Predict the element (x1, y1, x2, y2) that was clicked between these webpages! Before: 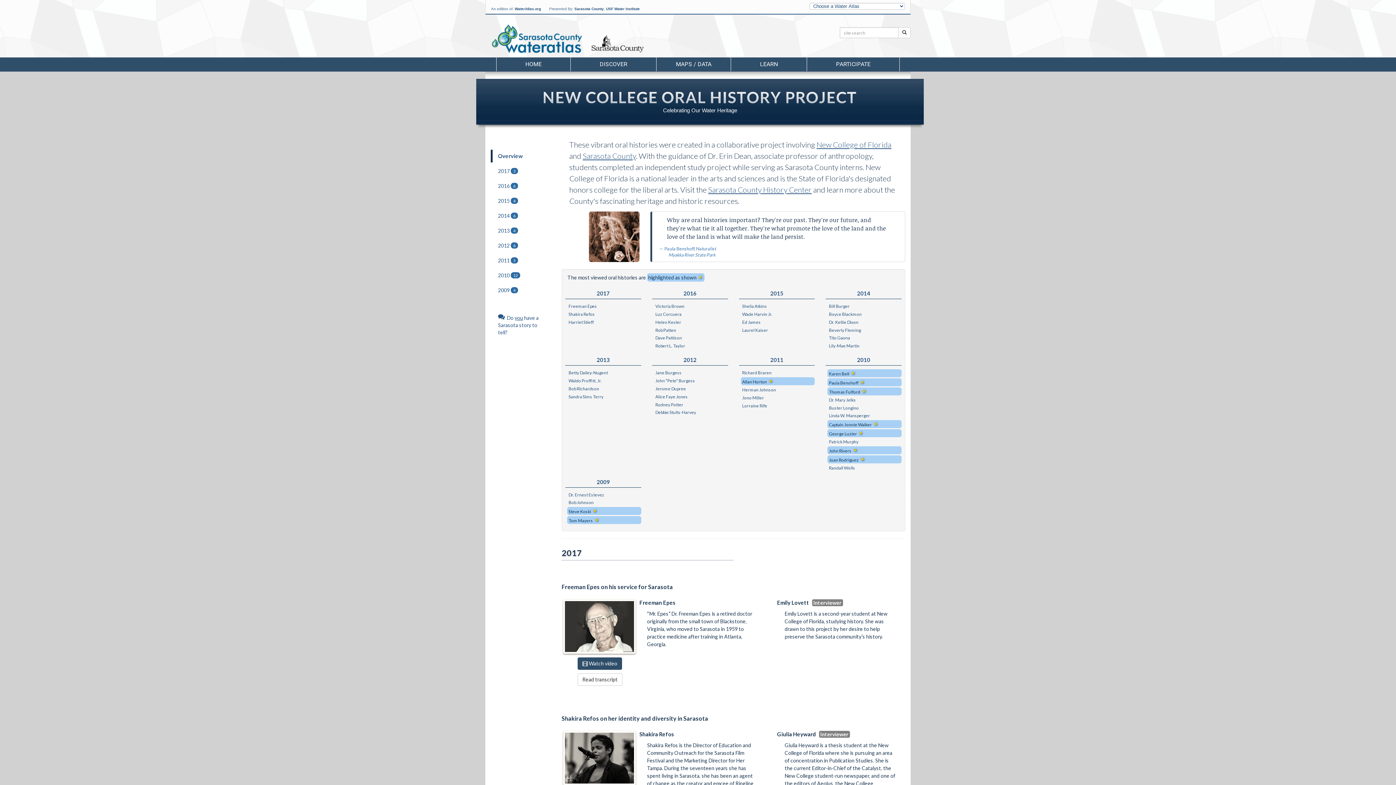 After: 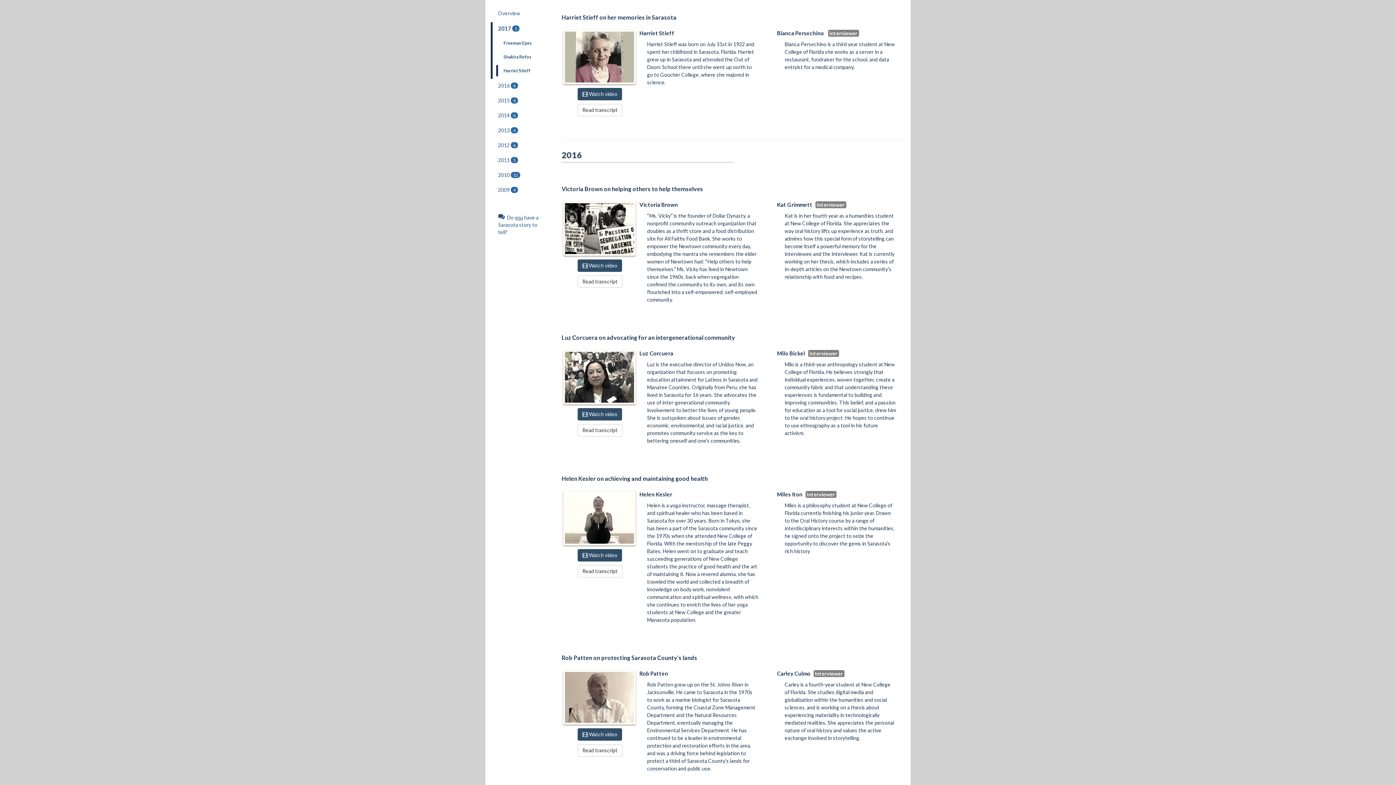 Action: bbox: (568, 319, 593, 324) label: Harriet Stieff